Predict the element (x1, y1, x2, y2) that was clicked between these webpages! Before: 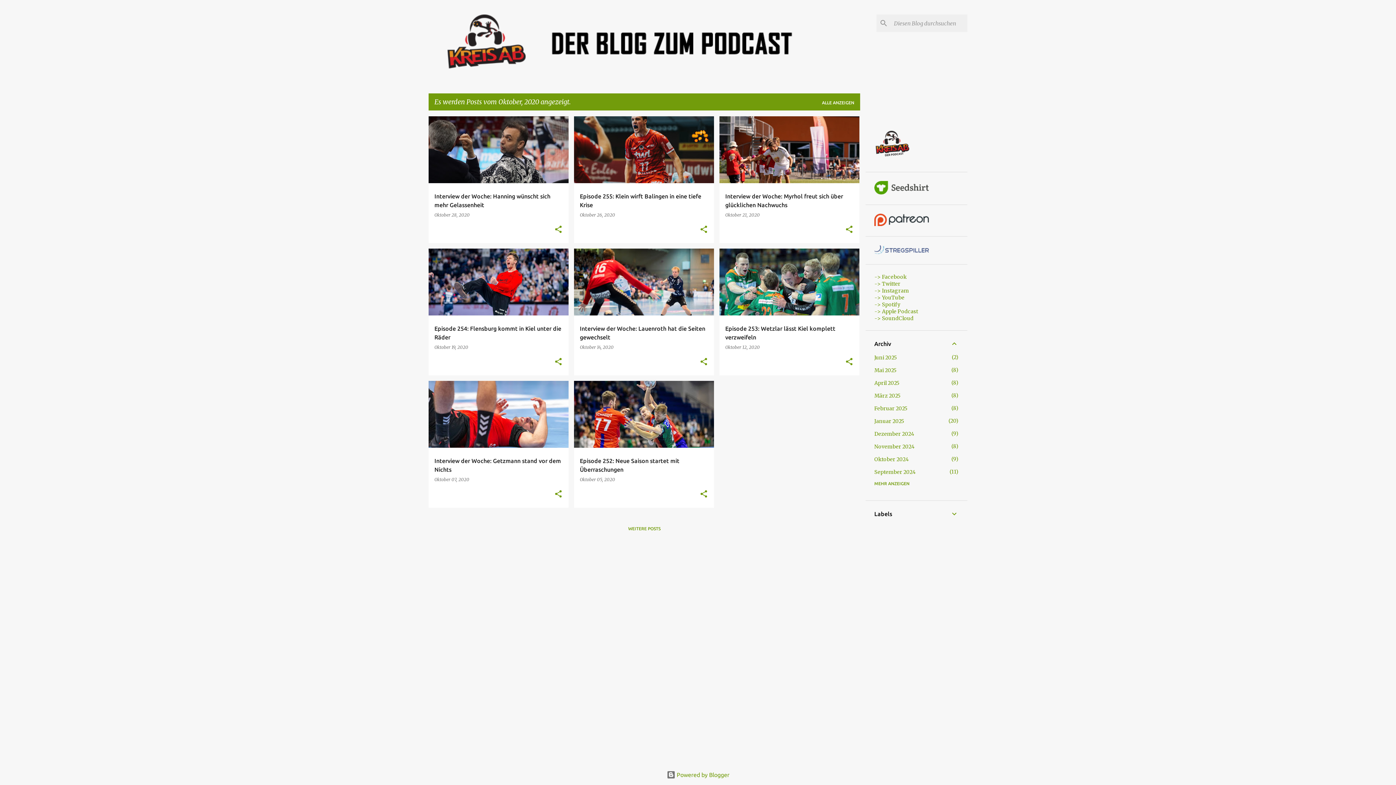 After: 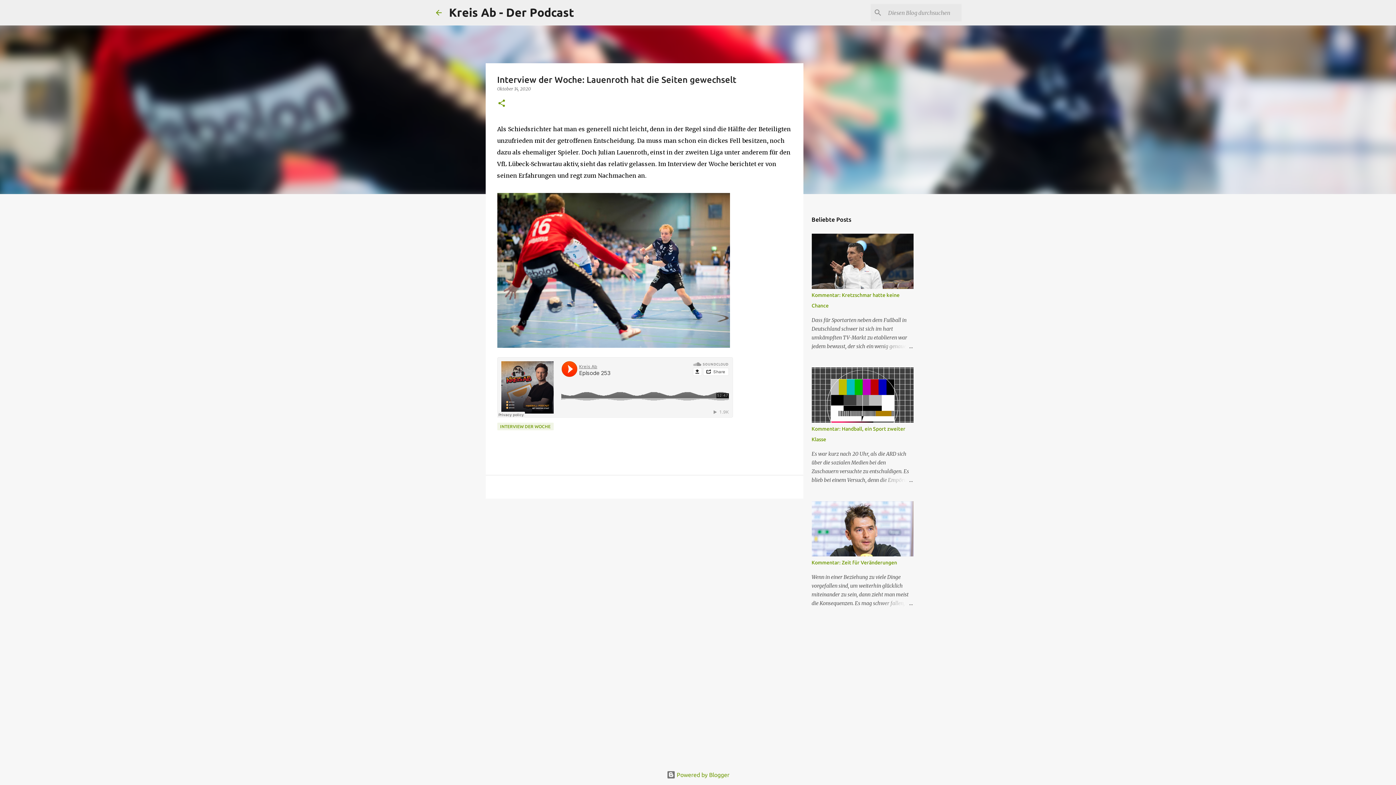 Action: bbox: (574, 216, 714, 449) label: Interview der Woche: Lauenroth hat die Seiten gewechselt